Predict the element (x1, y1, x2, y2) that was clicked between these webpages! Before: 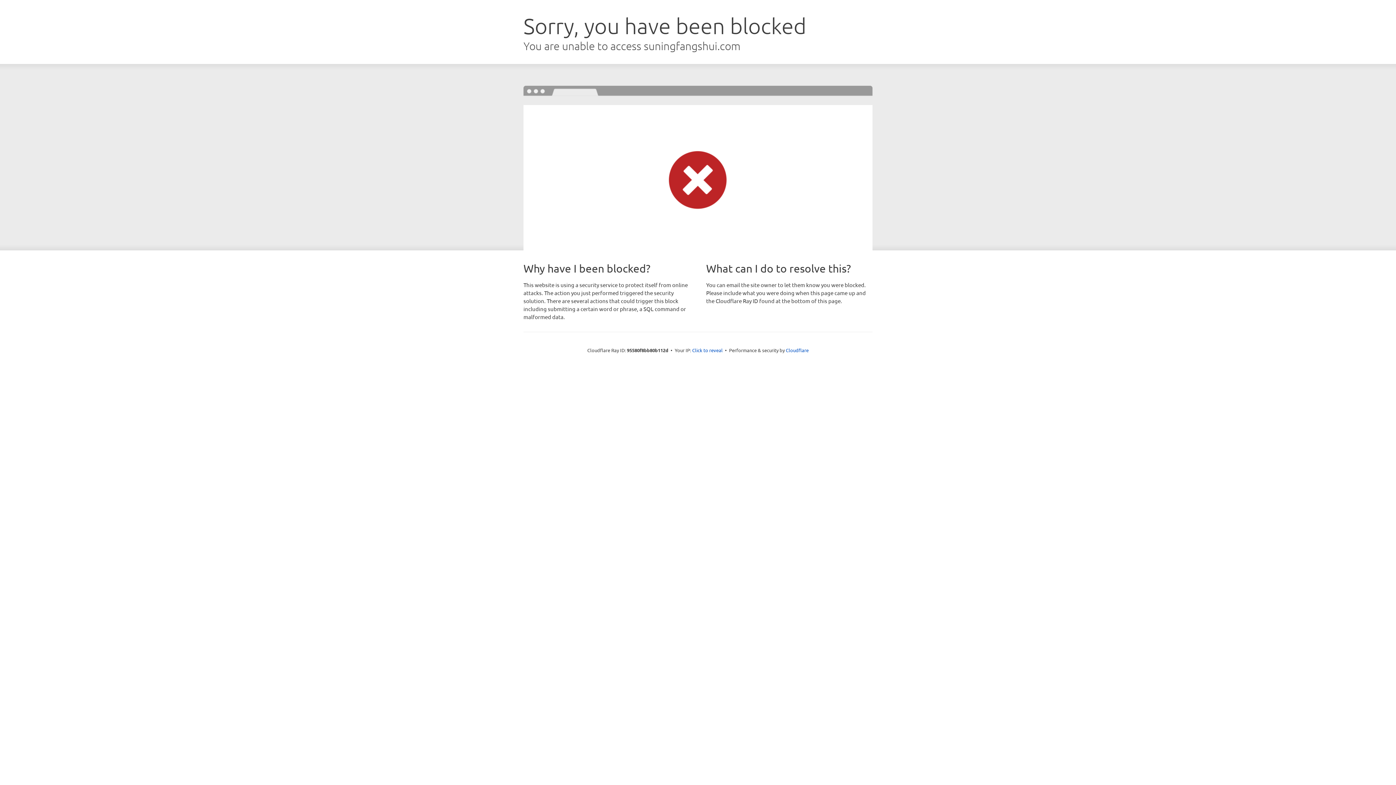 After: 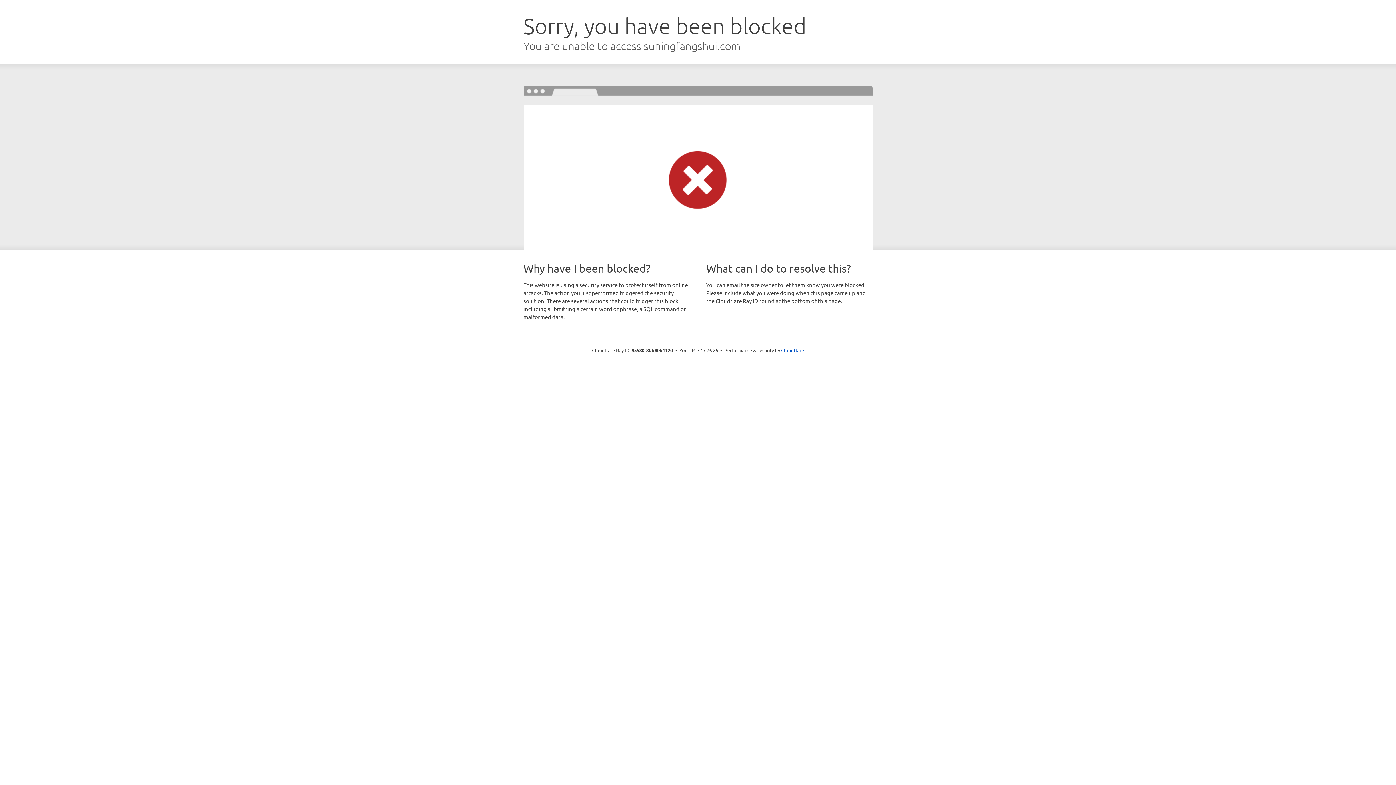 Action: bbox: (692, 346, 722, 353) label: Click to reveal